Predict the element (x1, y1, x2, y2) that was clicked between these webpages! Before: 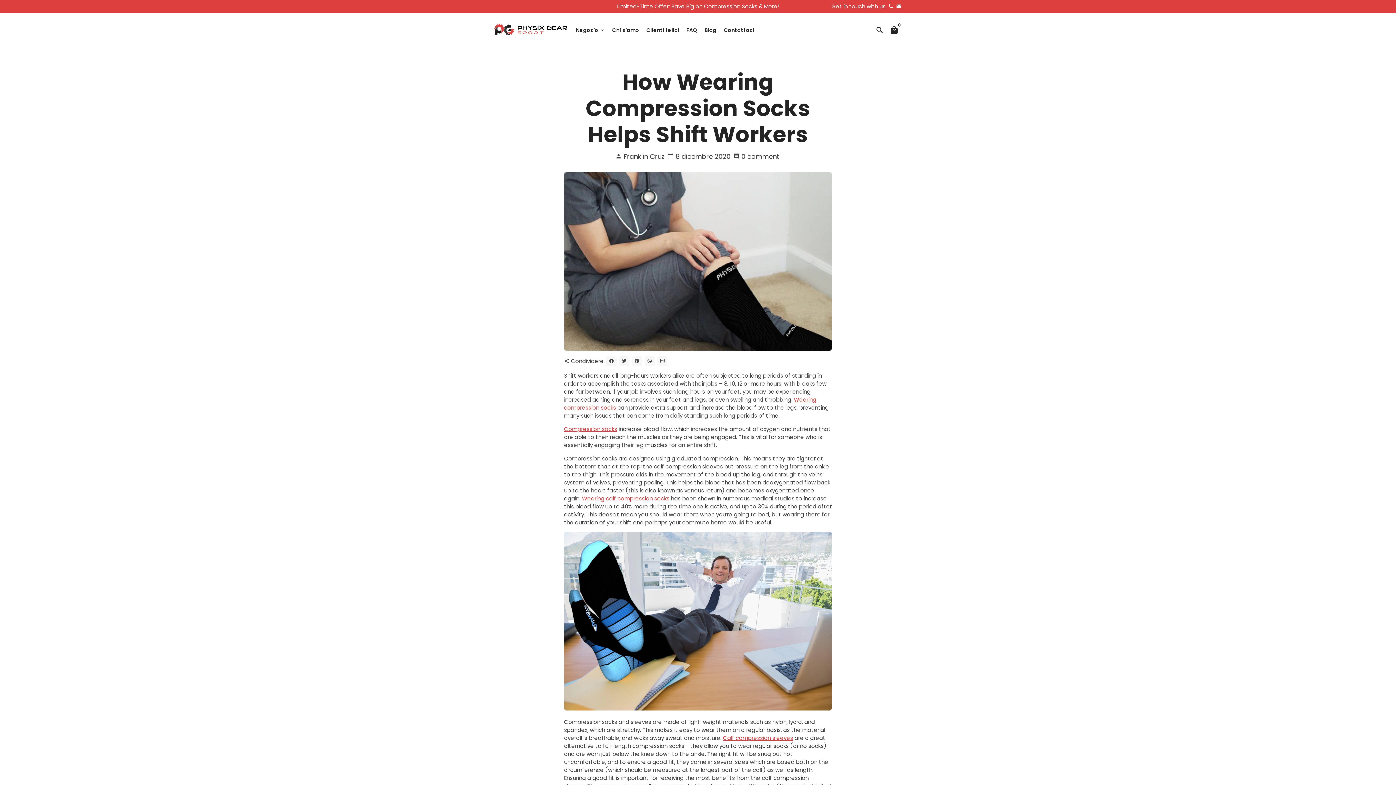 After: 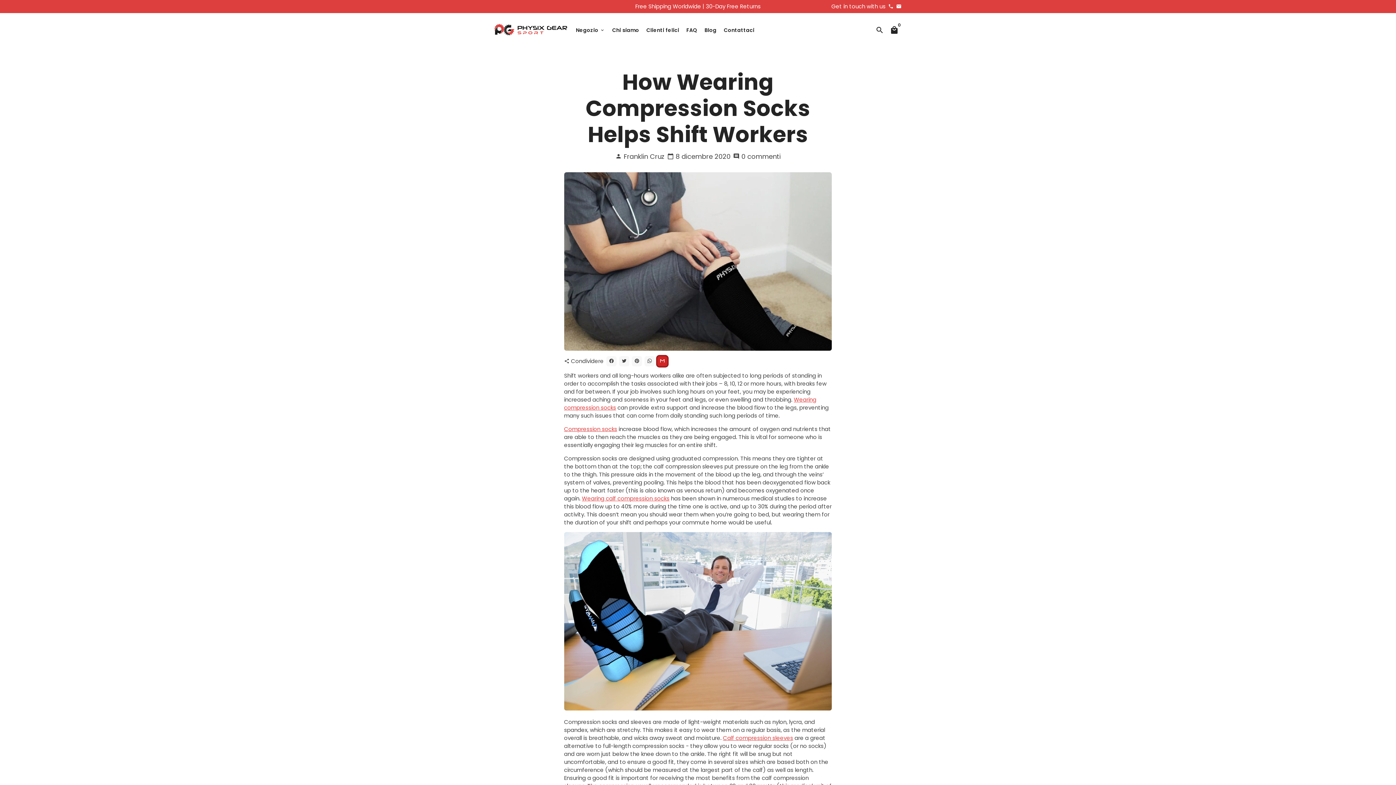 Action: bbox: (657, 356, 667, 366) label: Condividi tramite e-mail